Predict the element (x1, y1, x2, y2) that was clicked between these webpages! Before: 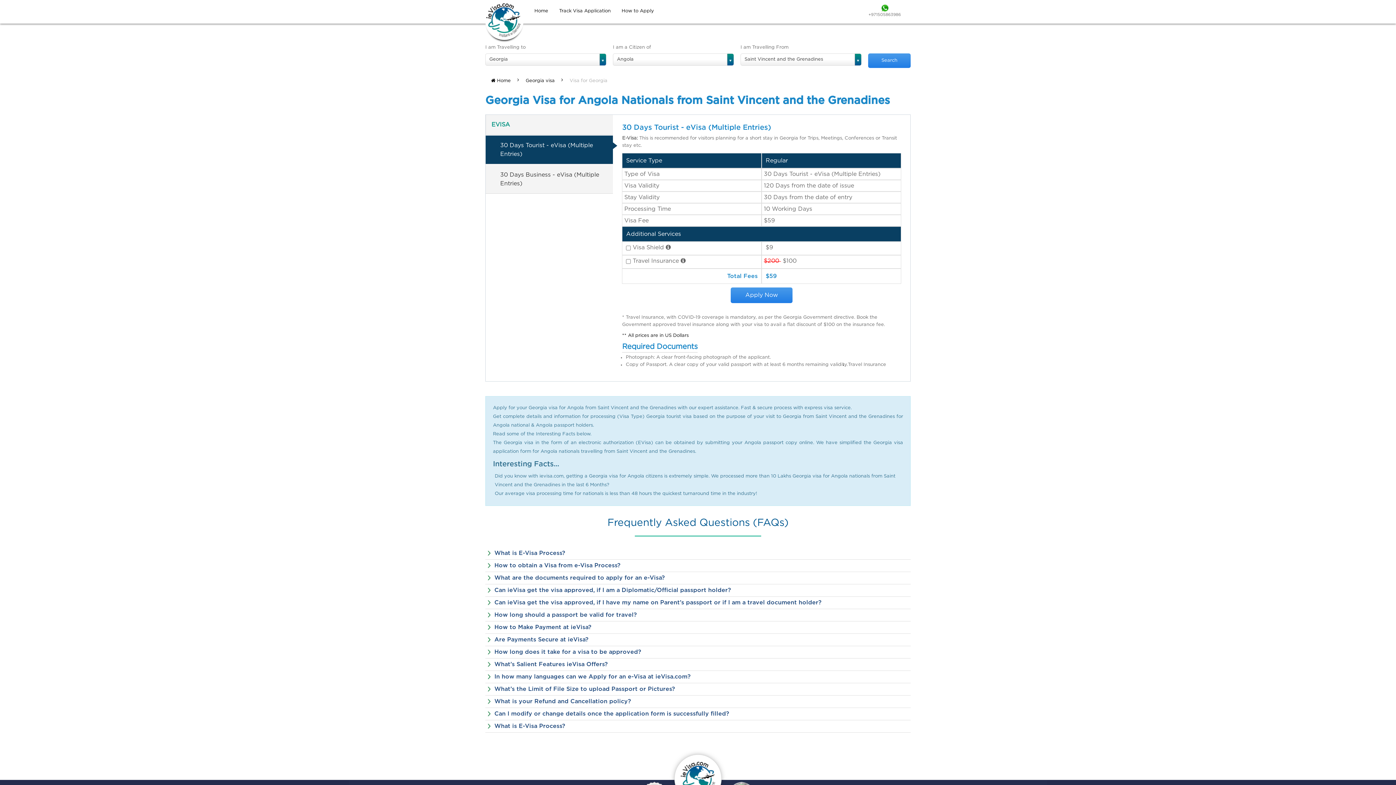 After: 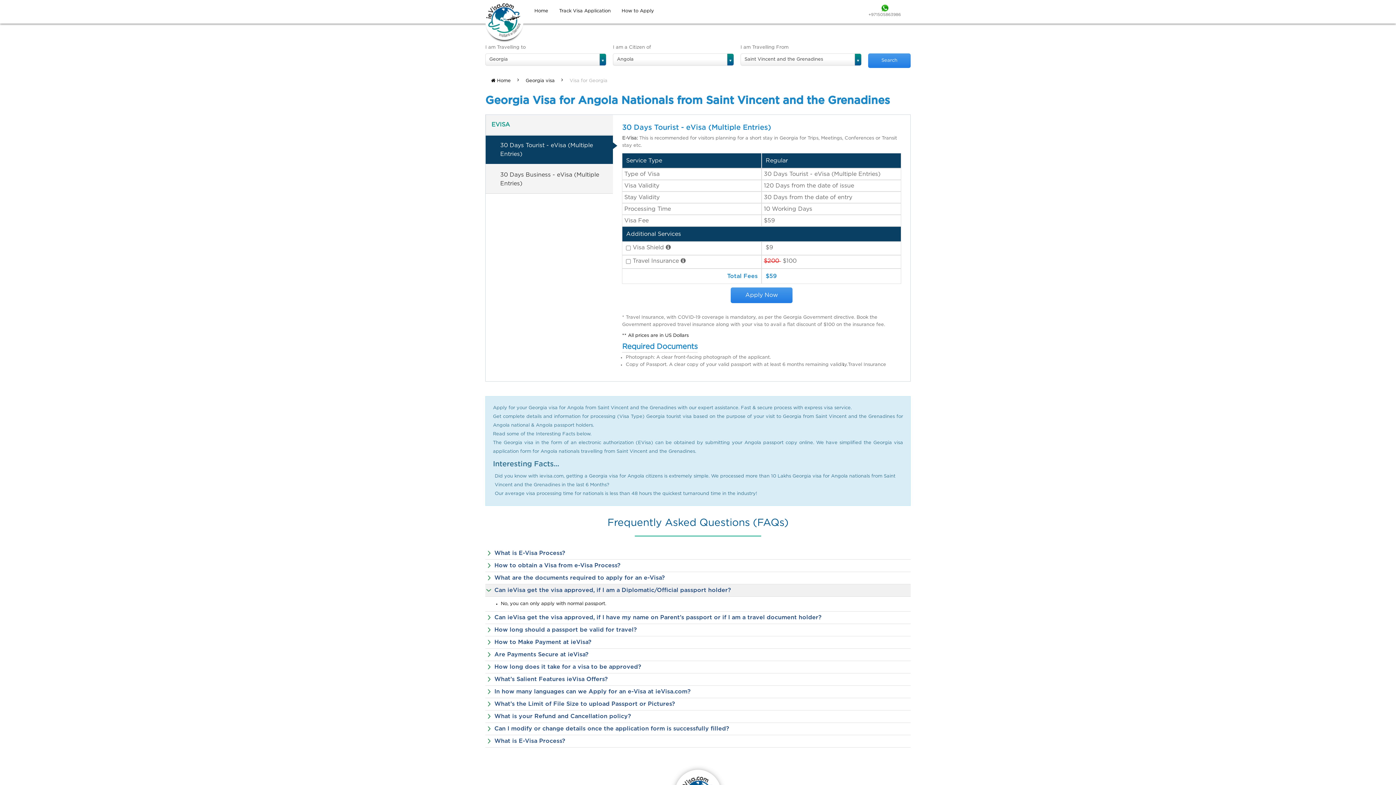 Action: label: Can ieVisa get the visa approved, if I am a Diplomatic/Official passport holder? bbox: (485, 584, 910, 597)